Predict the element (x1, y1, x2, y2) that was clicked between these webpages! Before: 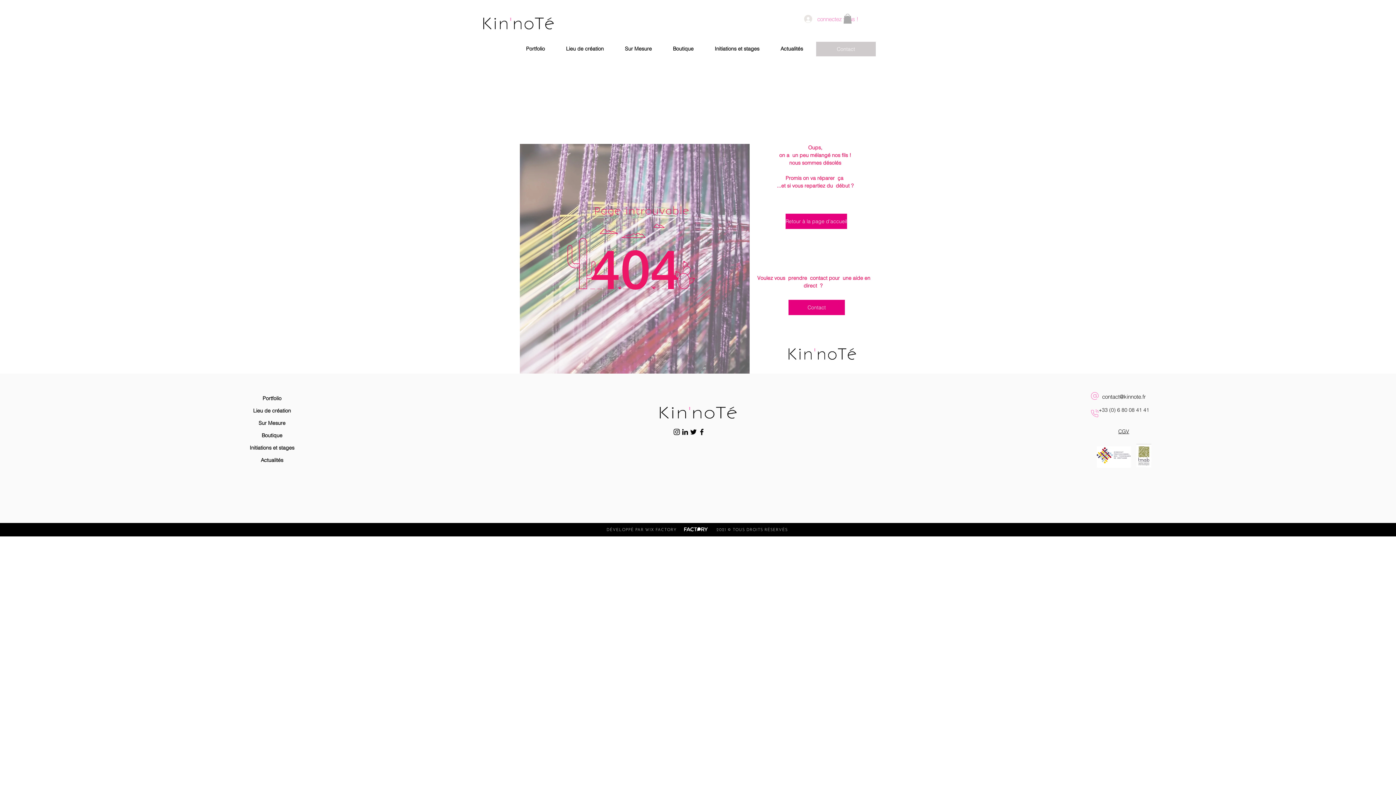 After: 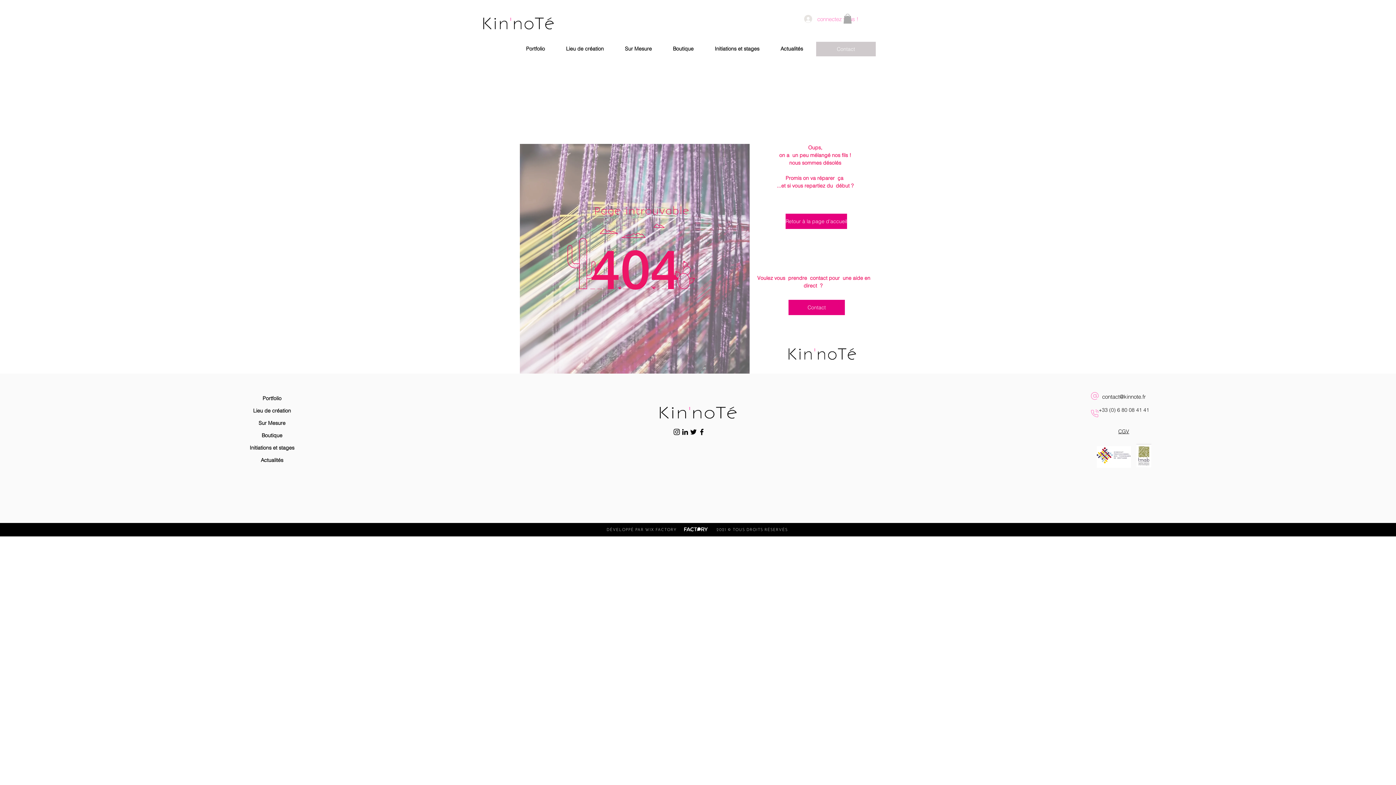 Action: label: Sur Mesure bbox: (618, 41, 658, 56)